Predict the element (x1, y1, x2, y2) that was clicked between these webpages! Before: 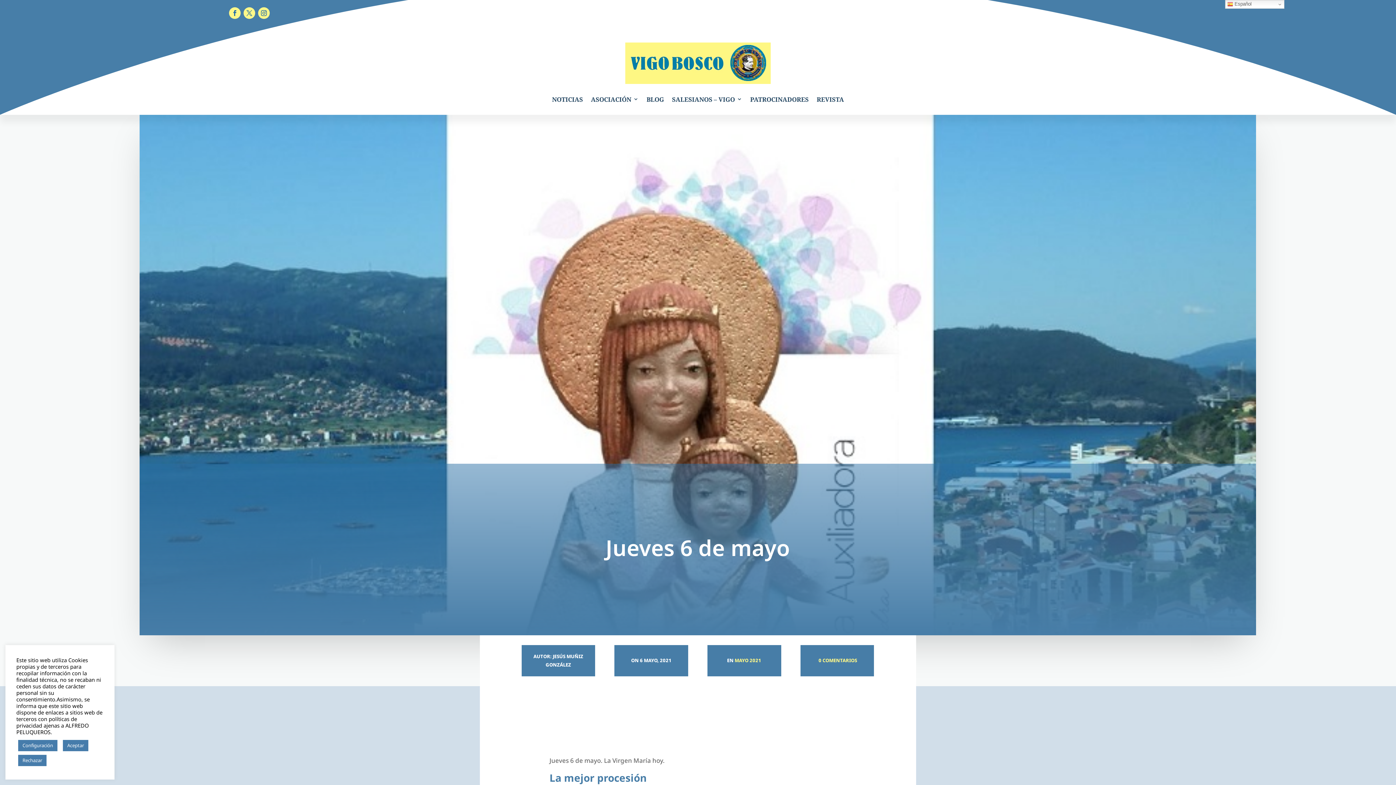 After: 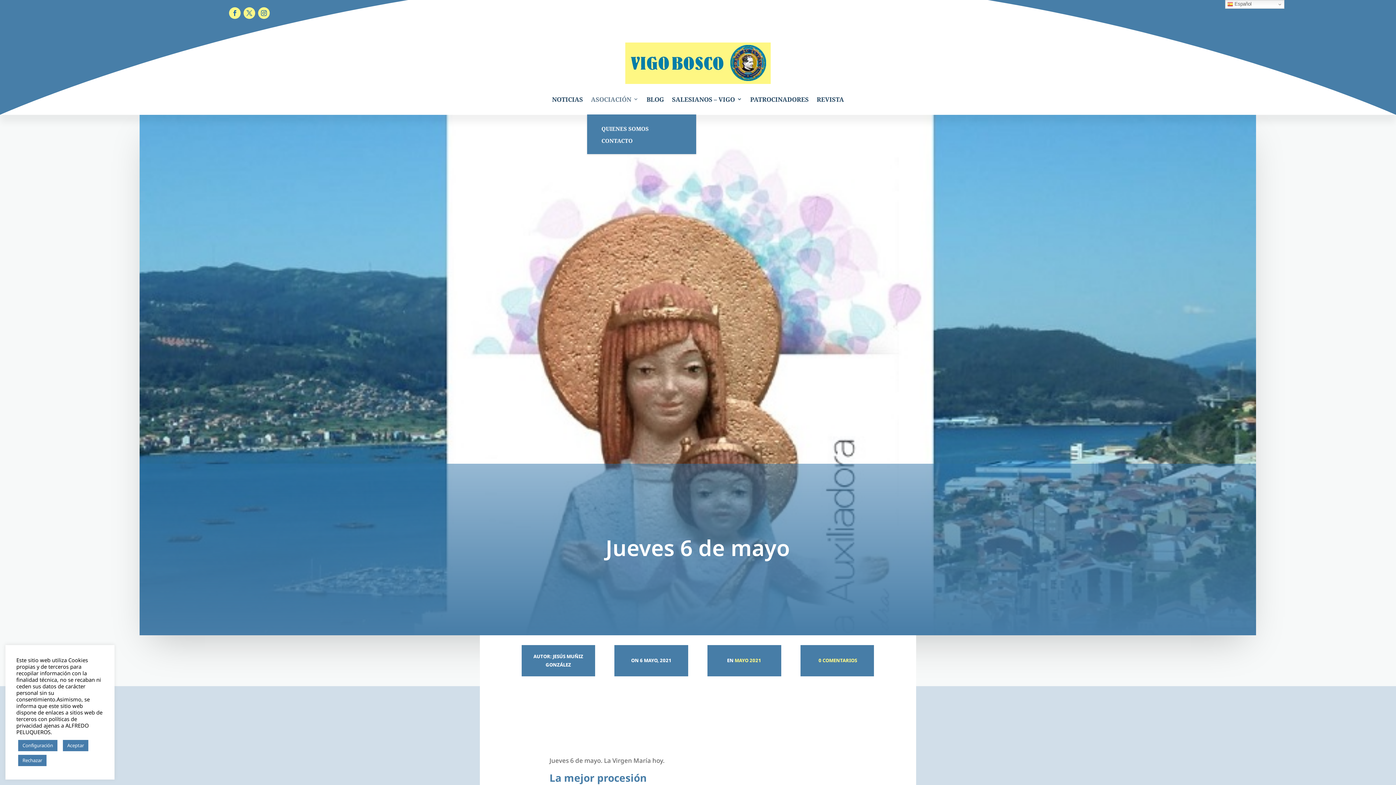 Action: label: ASOCIACIÓN bbox: (591, 83, 638, 114)